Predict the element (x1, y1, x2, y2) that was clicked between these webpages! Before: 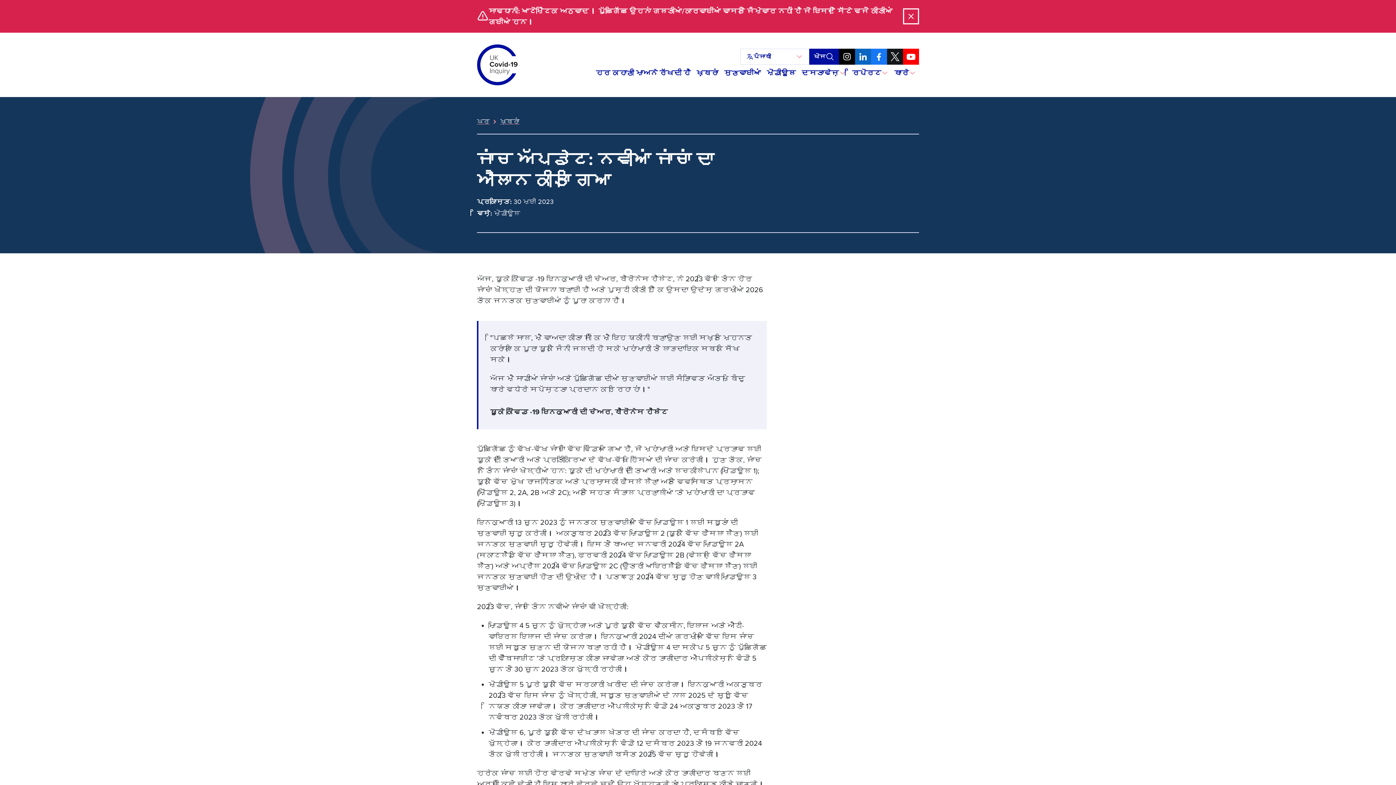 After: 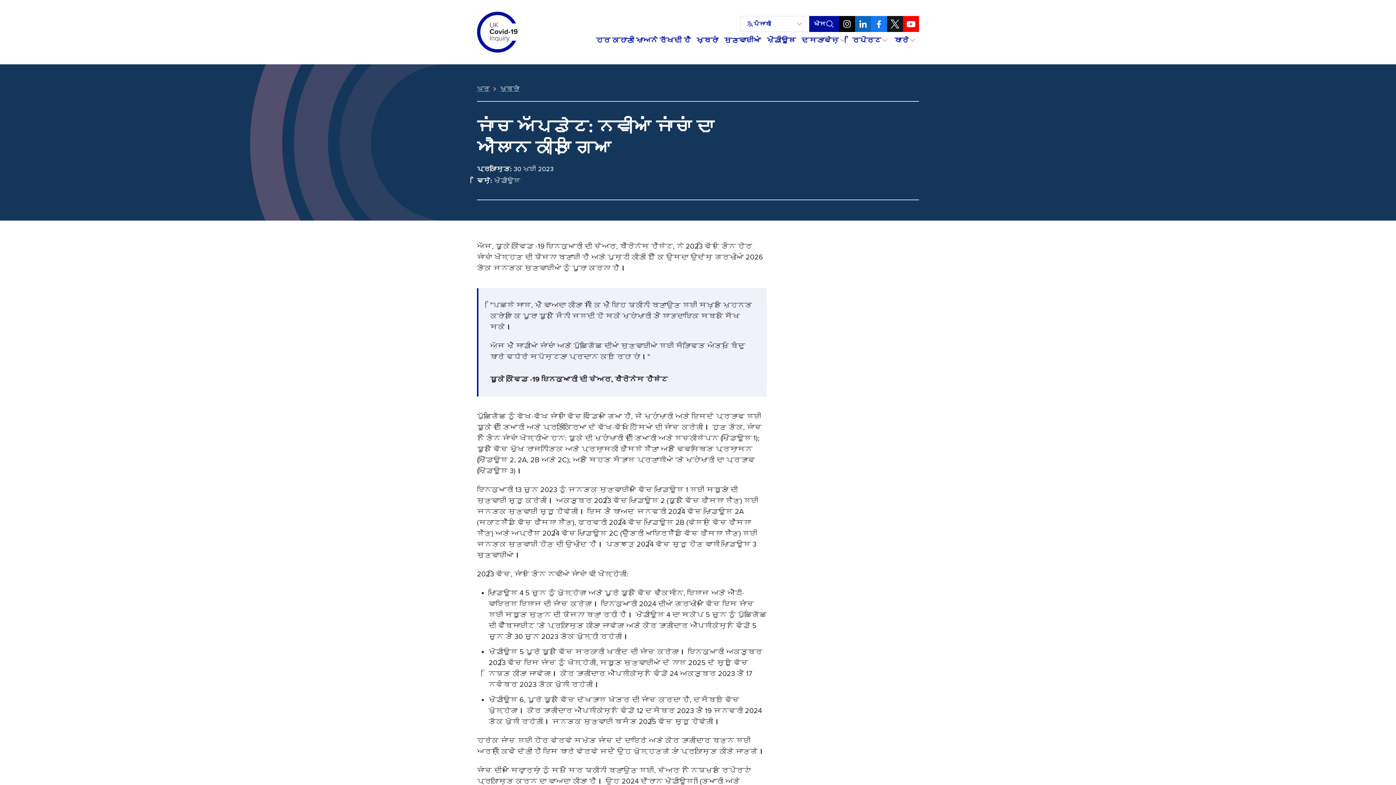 Action: label: ਬੰਦ ਕਰੋ bbox: (903, 8, 919, 24)